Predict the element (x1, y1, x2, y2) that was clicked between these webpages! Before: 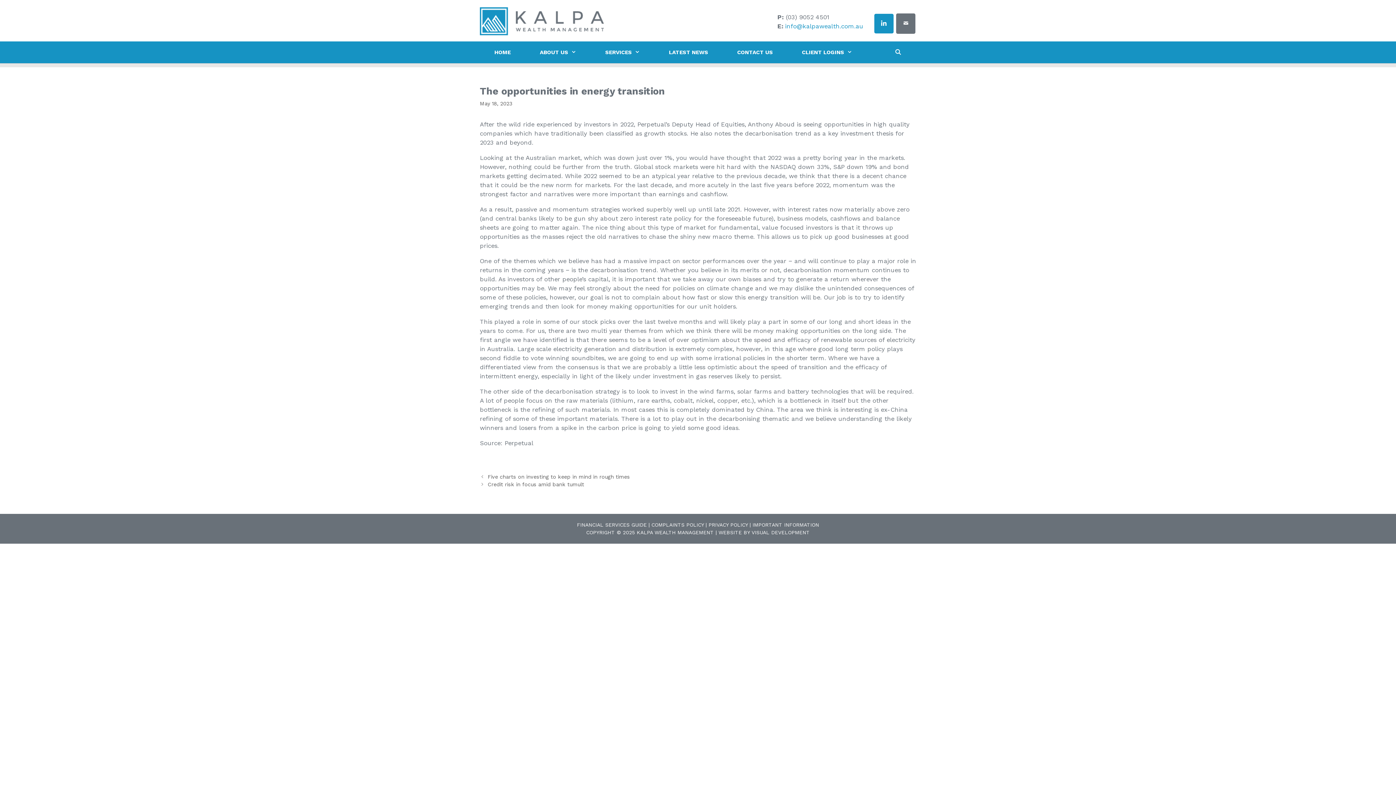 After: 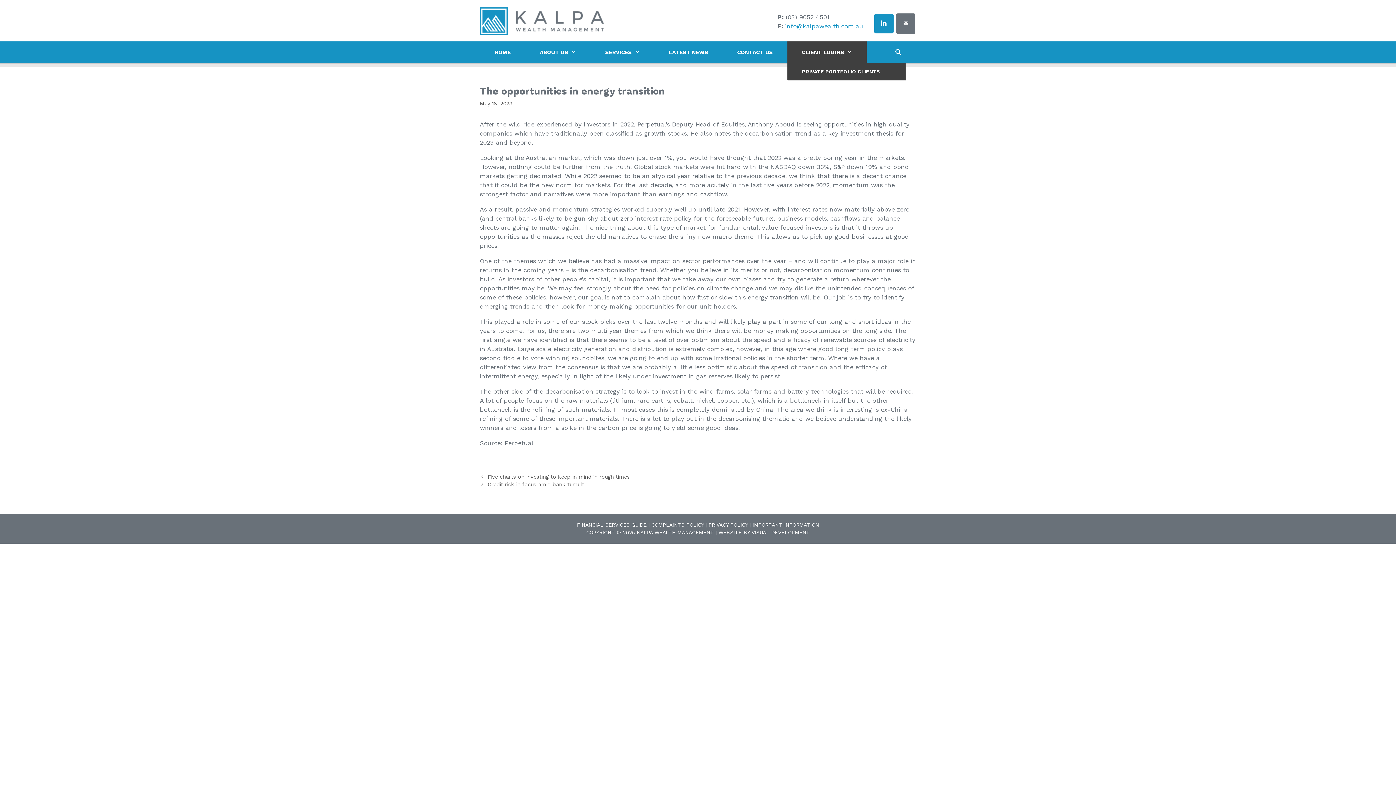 Action: label: CLIENT LOGINS bbox: (787, 41, 866, 63)